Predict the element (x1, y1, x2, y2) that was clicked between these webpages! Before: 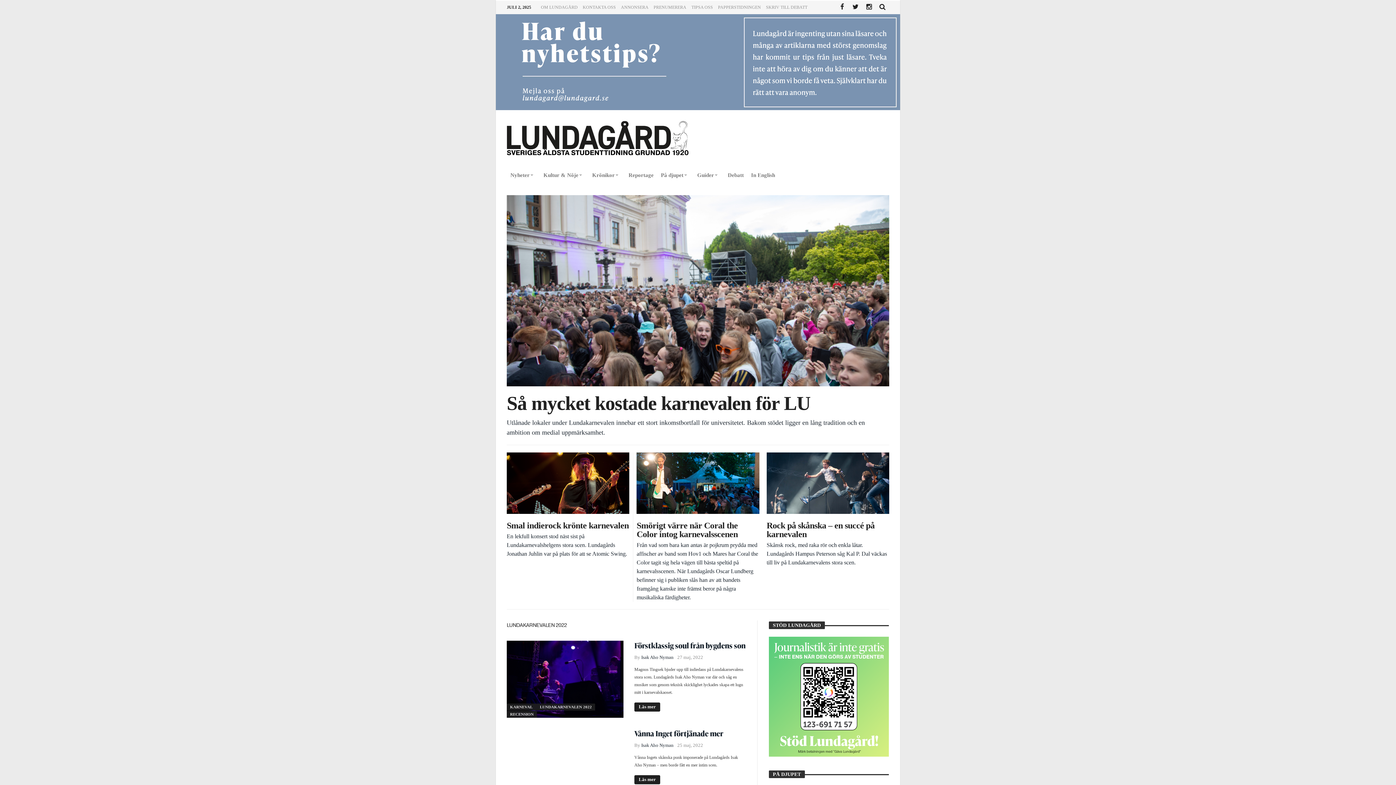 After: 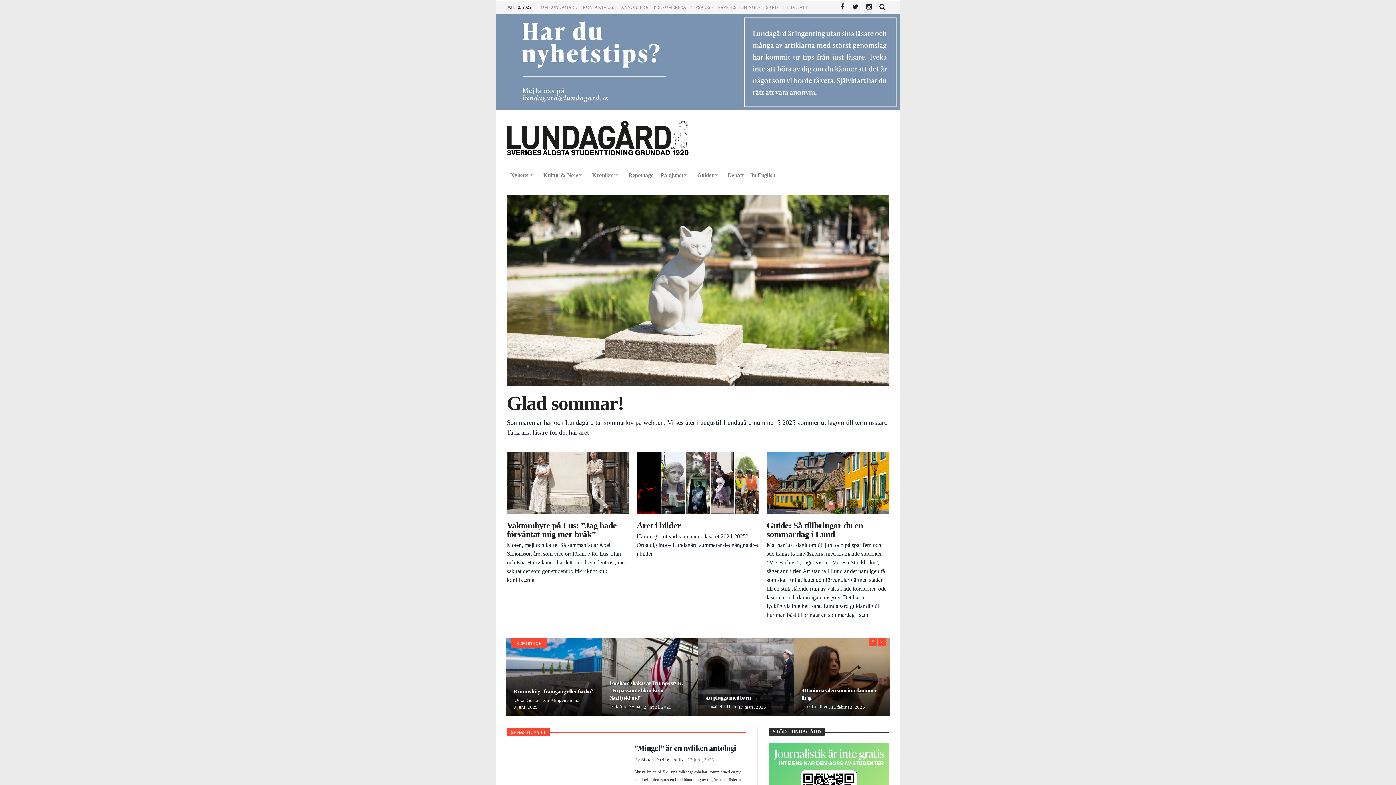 Action: bbox: (506, 131, 688, 142)